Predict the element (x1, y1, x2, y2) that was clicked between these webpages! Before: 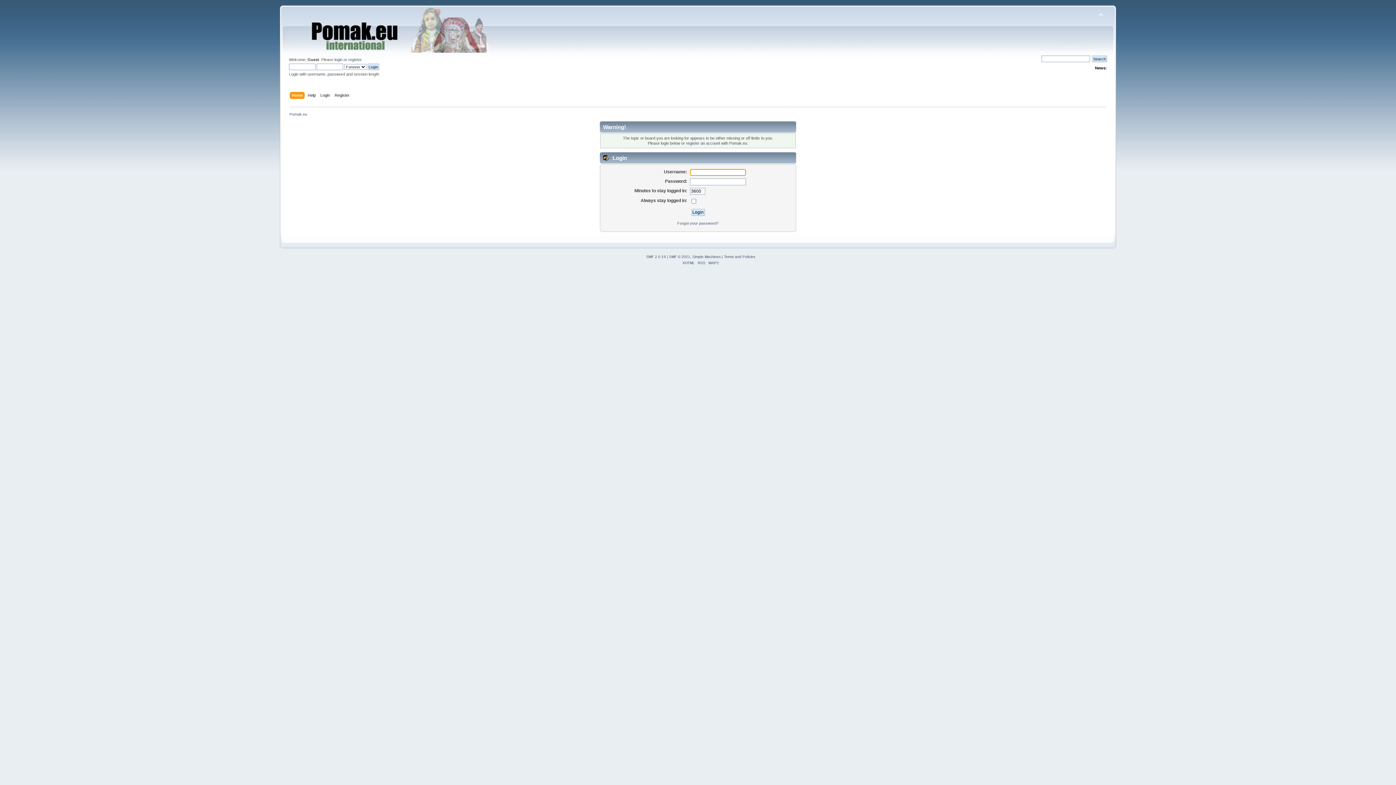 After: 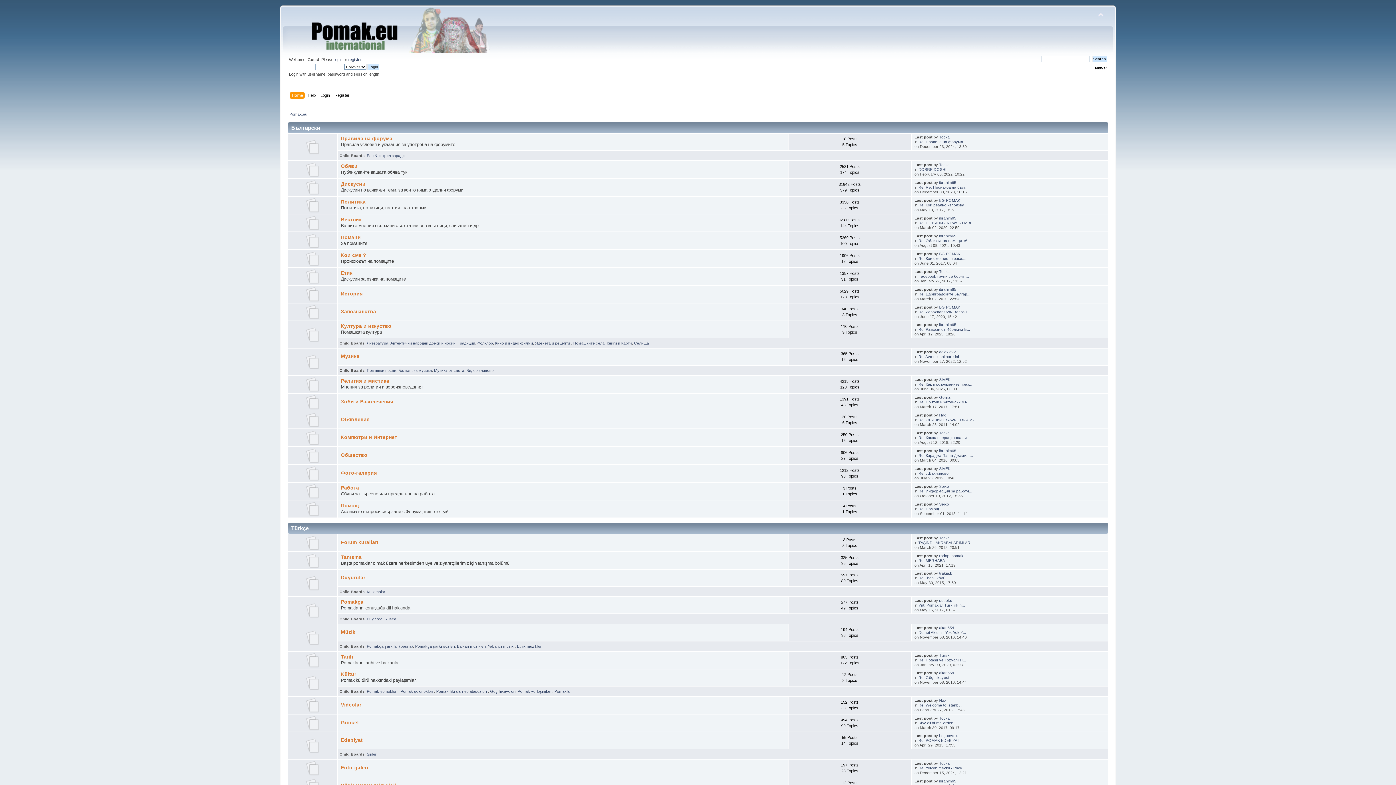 Action: bbox: (289, 111, 307, 116) label: Pomak.eu